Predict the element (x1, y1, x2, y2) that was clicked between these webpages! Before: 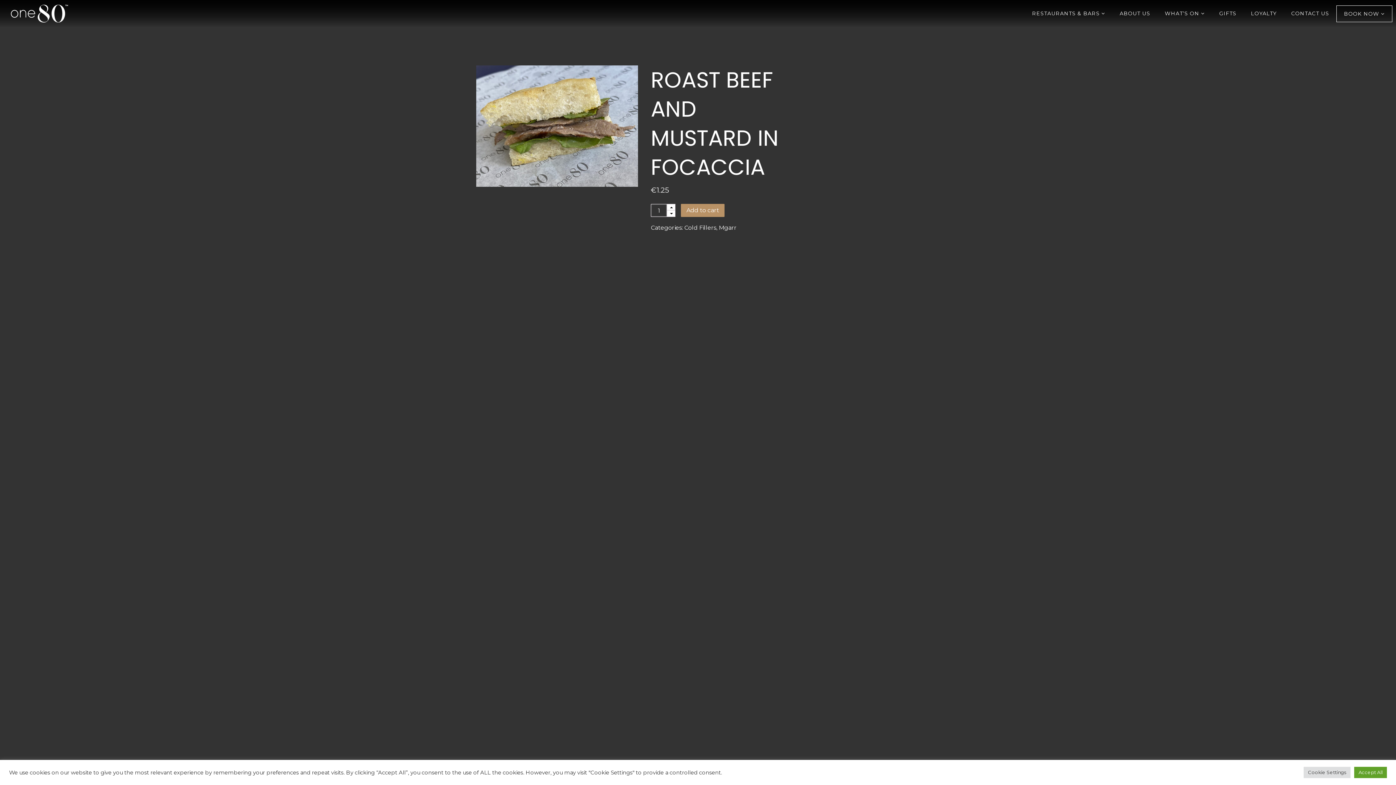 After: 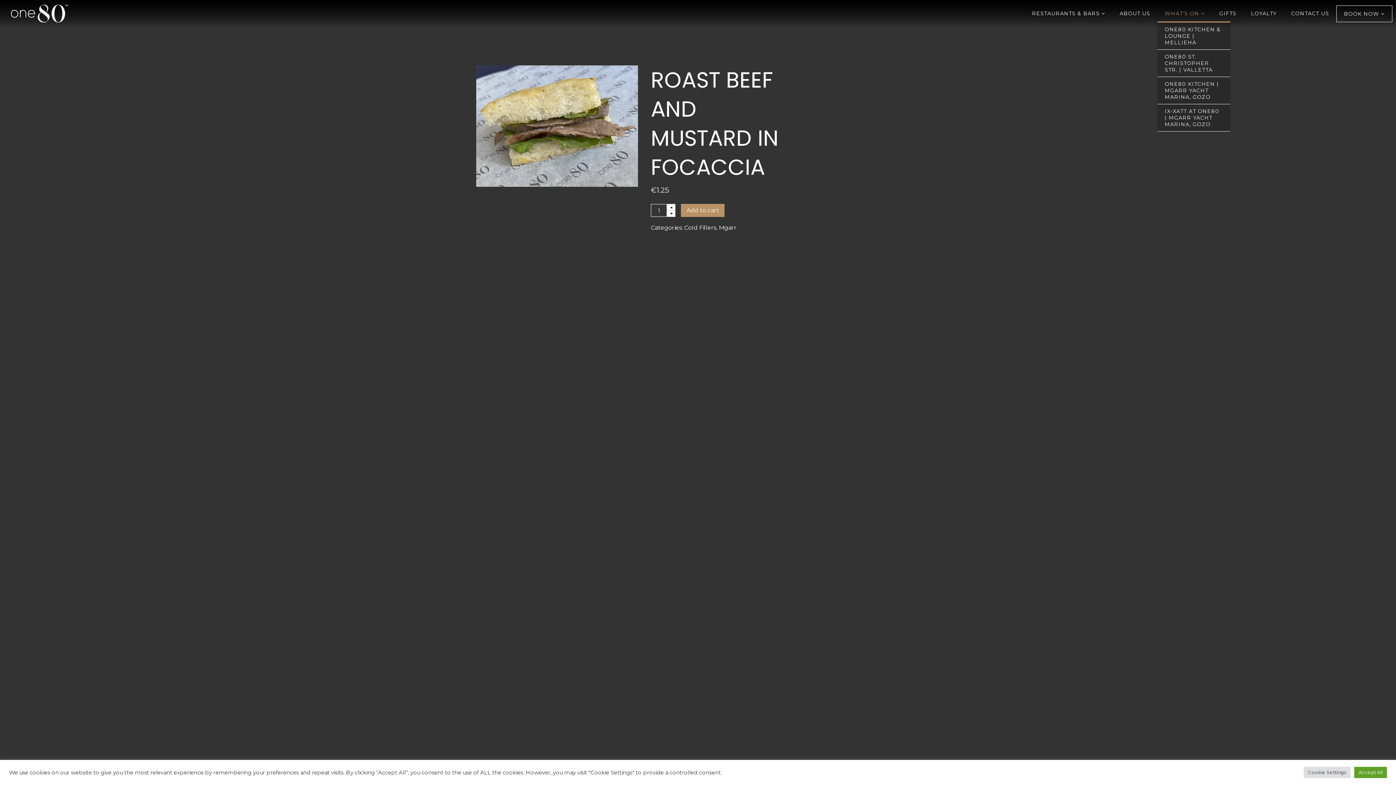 Action: label: WHAT’S ON  bbox: (1157, 5, 1212, 21)